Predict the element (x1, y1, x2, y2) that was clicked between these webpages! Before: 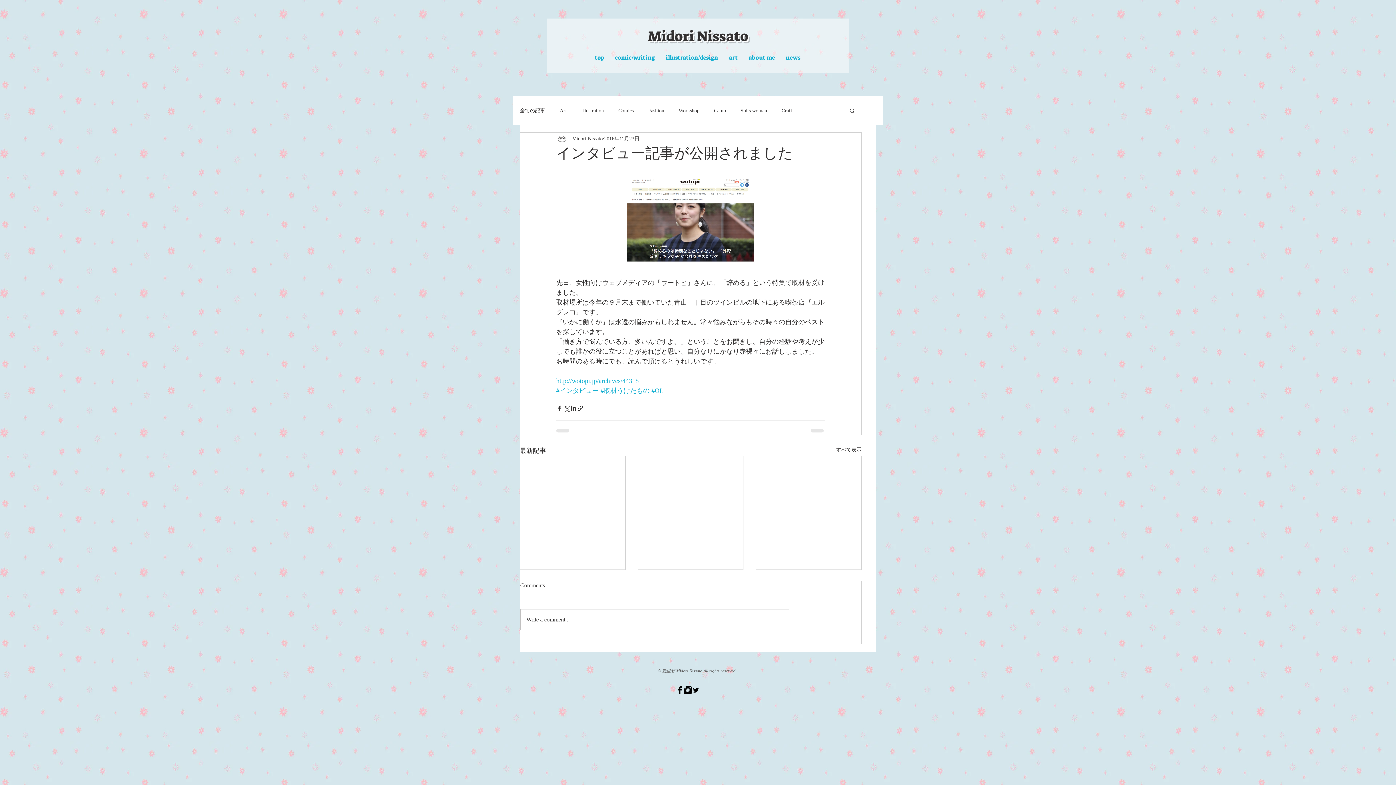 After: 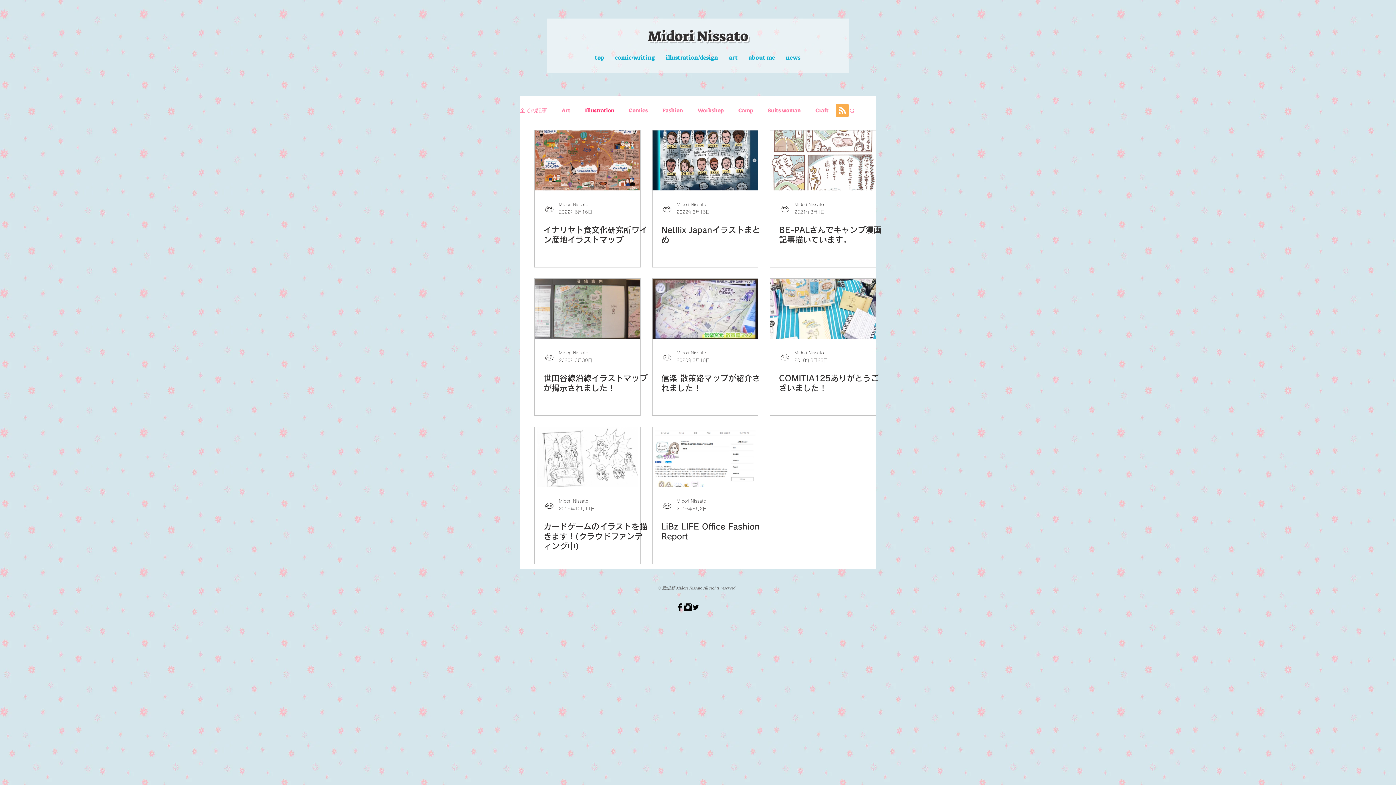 Action: bbox: (581, 107, 604, 114) label: Illustration